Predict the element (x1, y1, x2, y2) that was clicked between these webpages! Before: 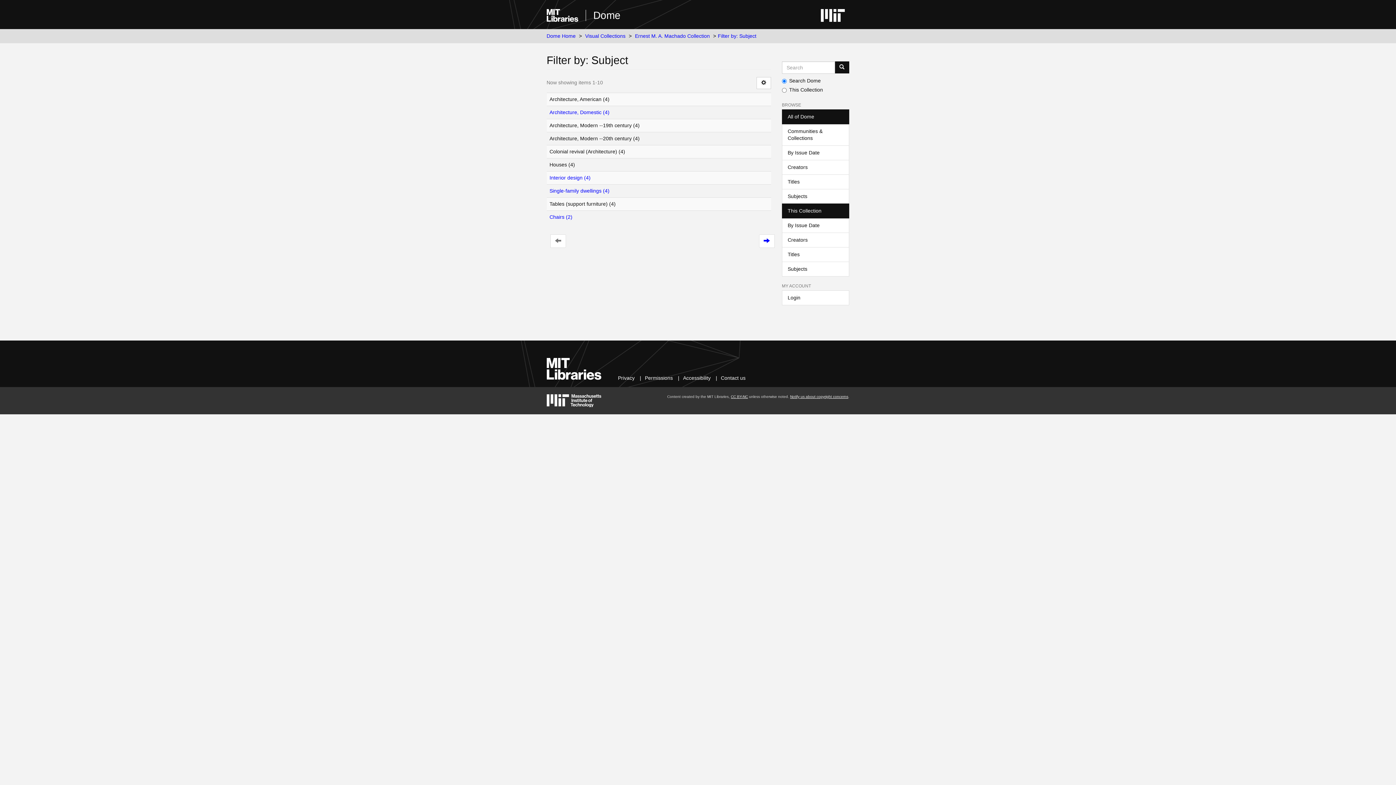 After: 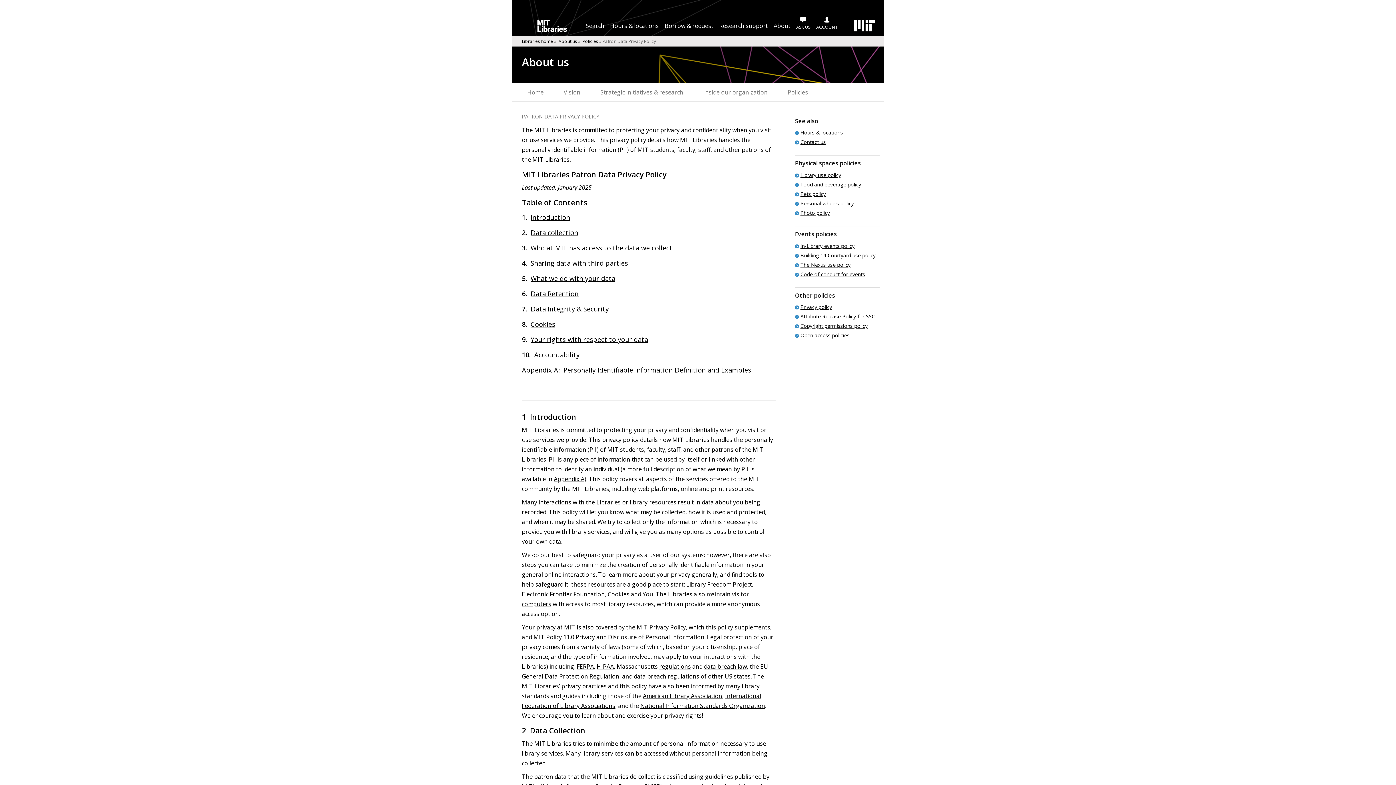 Action: label: Privacy bbox: (618, 375, 634, 381)